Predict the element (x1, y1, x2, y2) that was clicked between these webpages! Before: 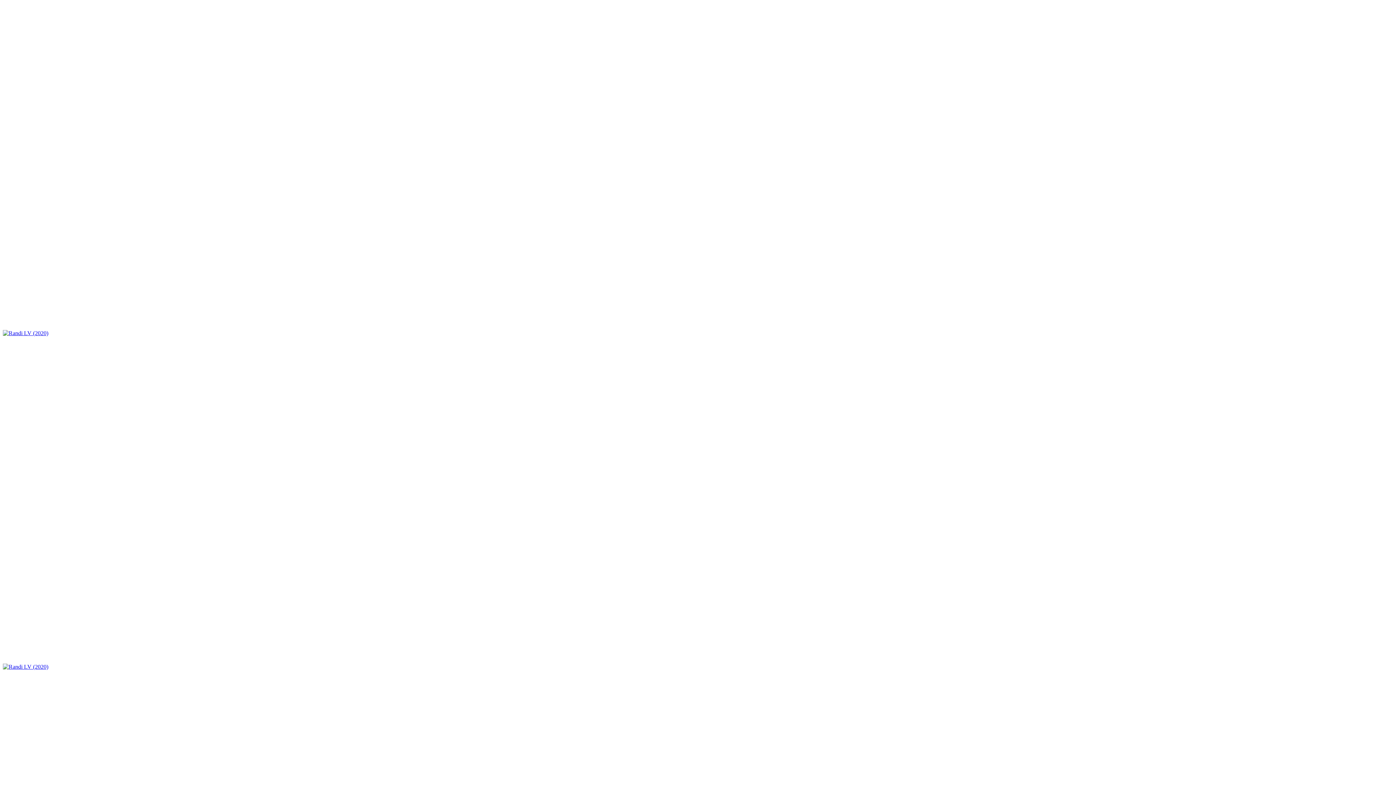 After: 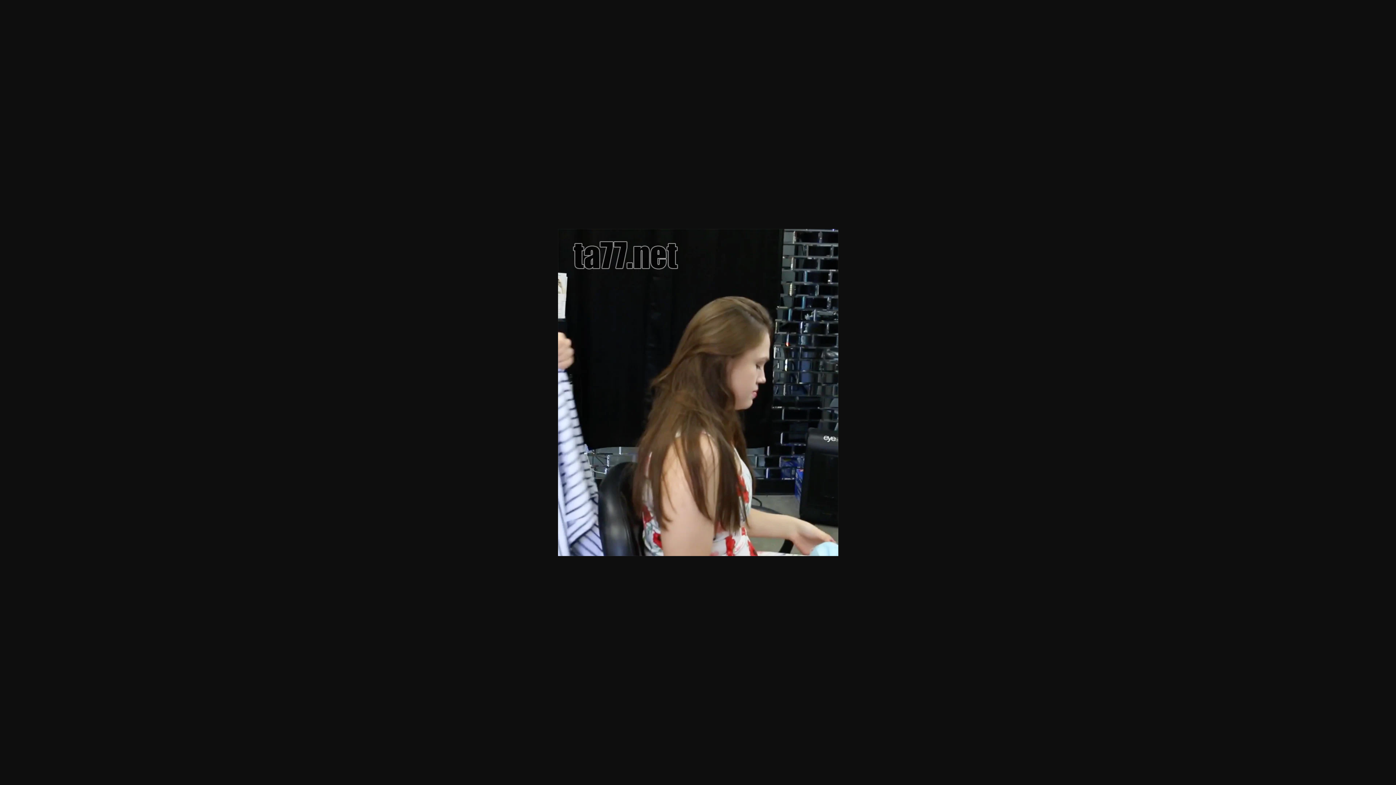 Action: bbox: (2, 336, 1393, 670)